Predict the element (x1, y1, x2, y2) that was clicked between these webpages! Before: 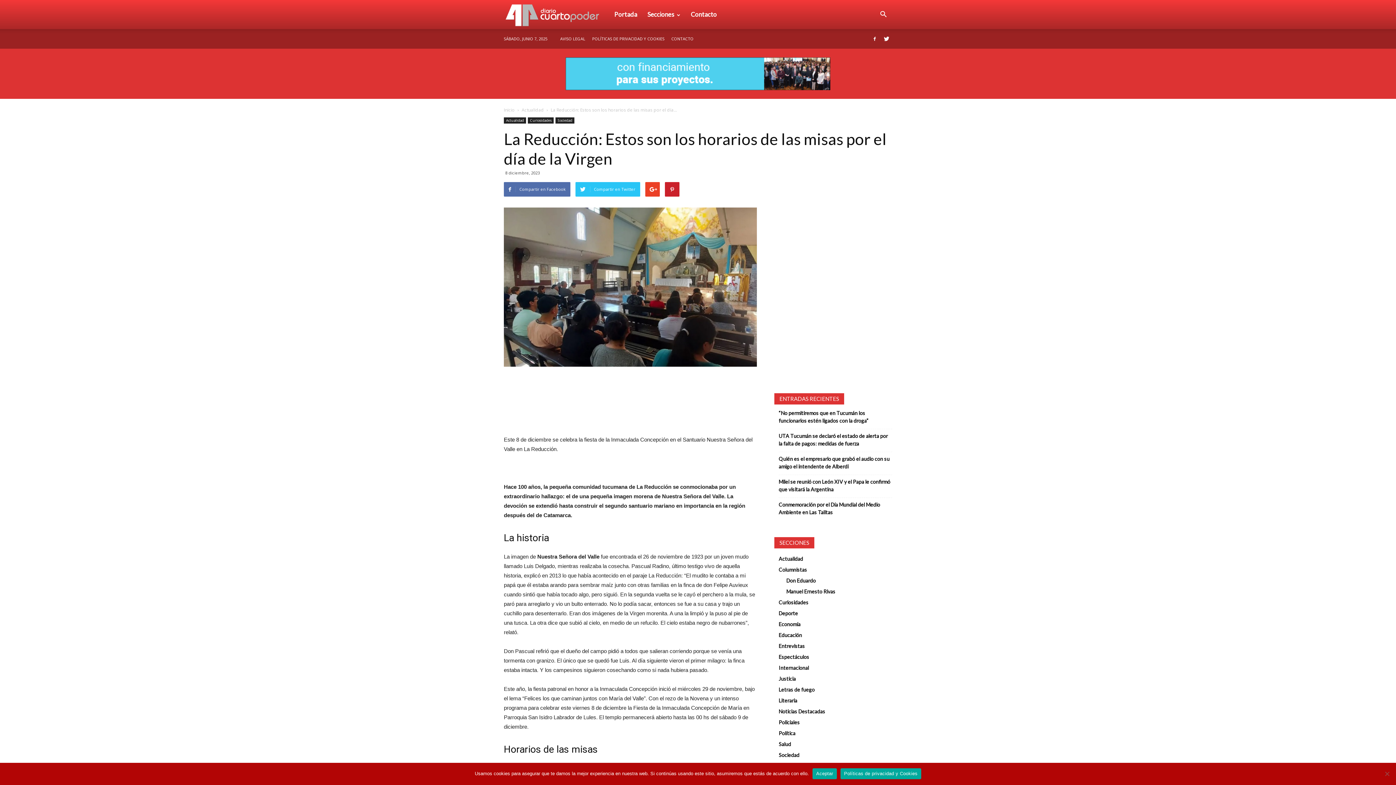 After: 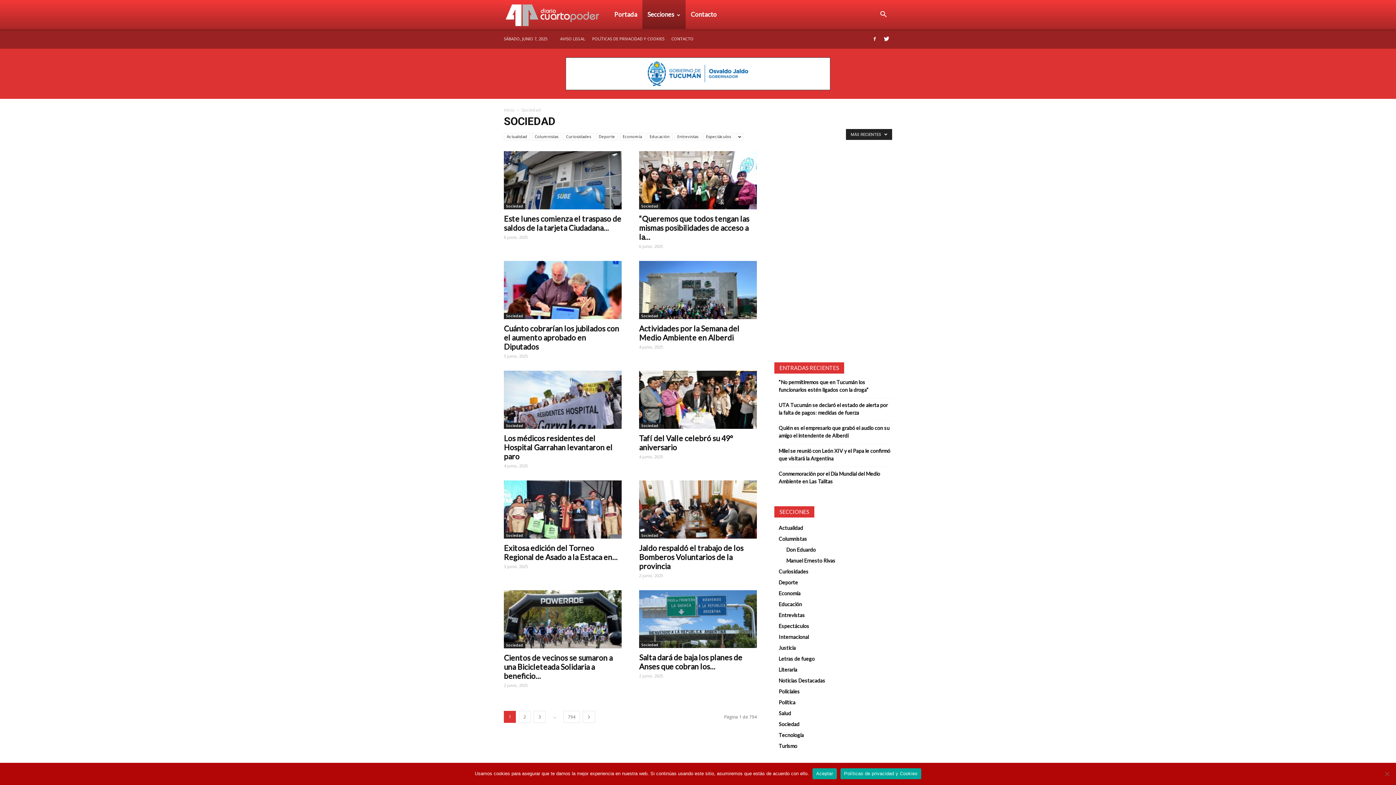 Action: bbox: (555, 117, 574, 123) label: Sociedad